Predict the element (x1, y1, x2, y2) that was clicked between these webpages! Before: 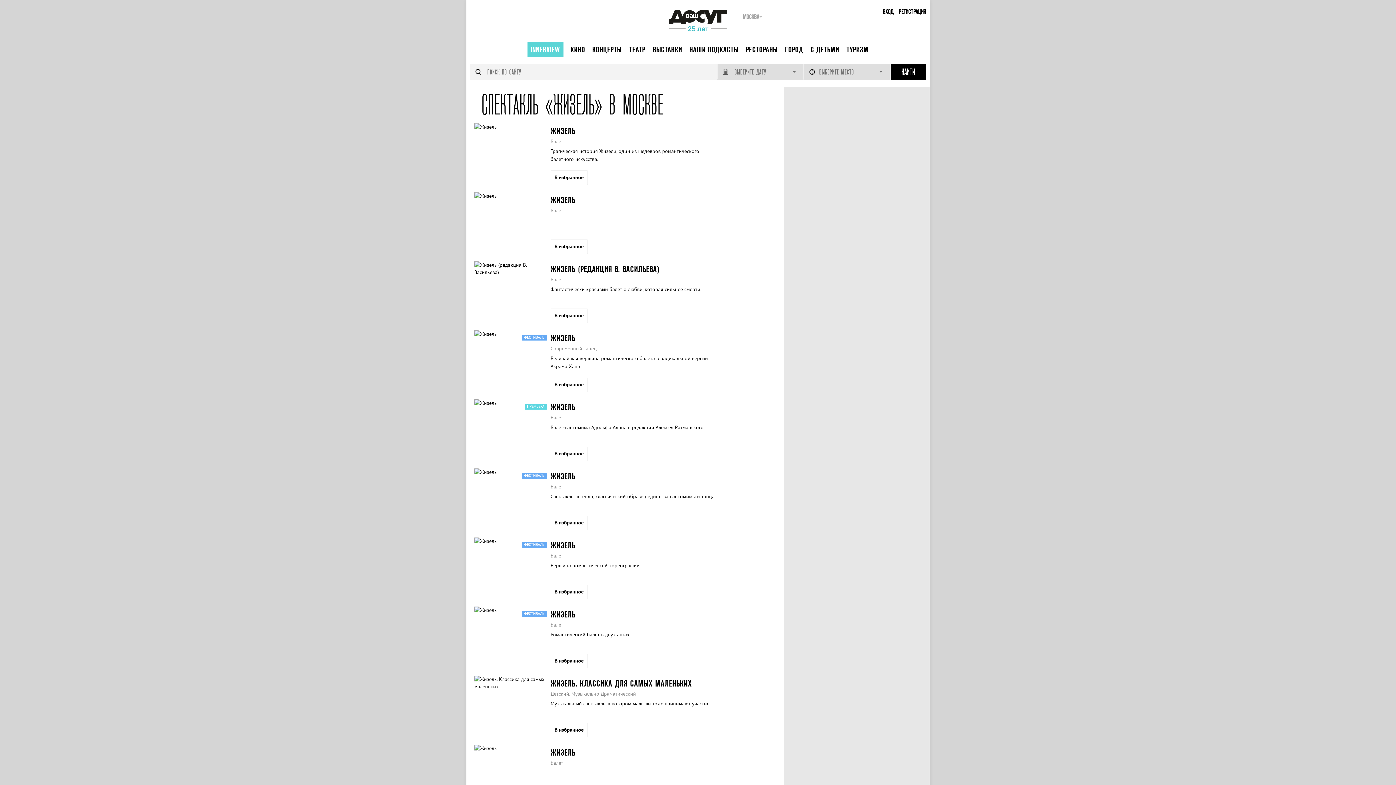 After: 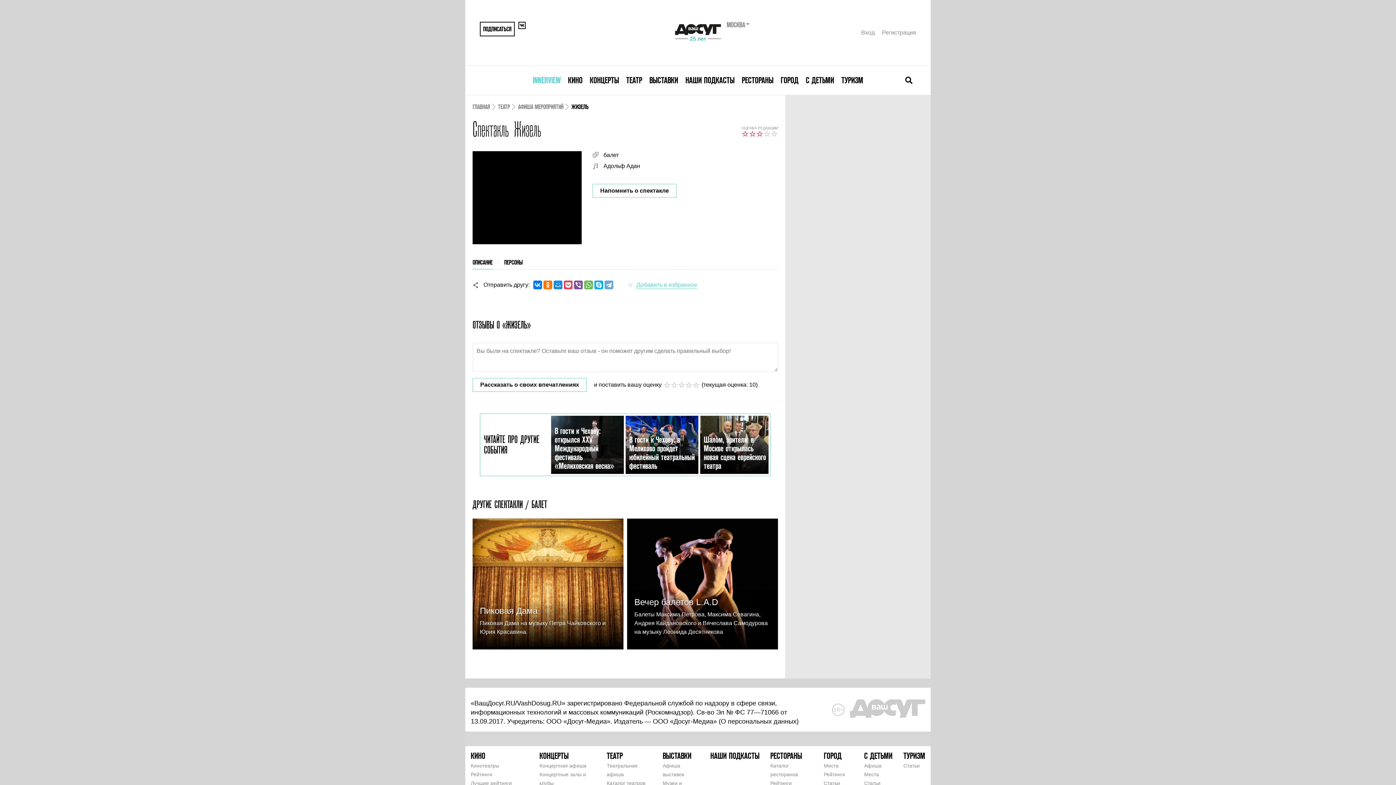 Action: bbox: (550, 195, 575, 204) label: ЖИЗЕЛЬ